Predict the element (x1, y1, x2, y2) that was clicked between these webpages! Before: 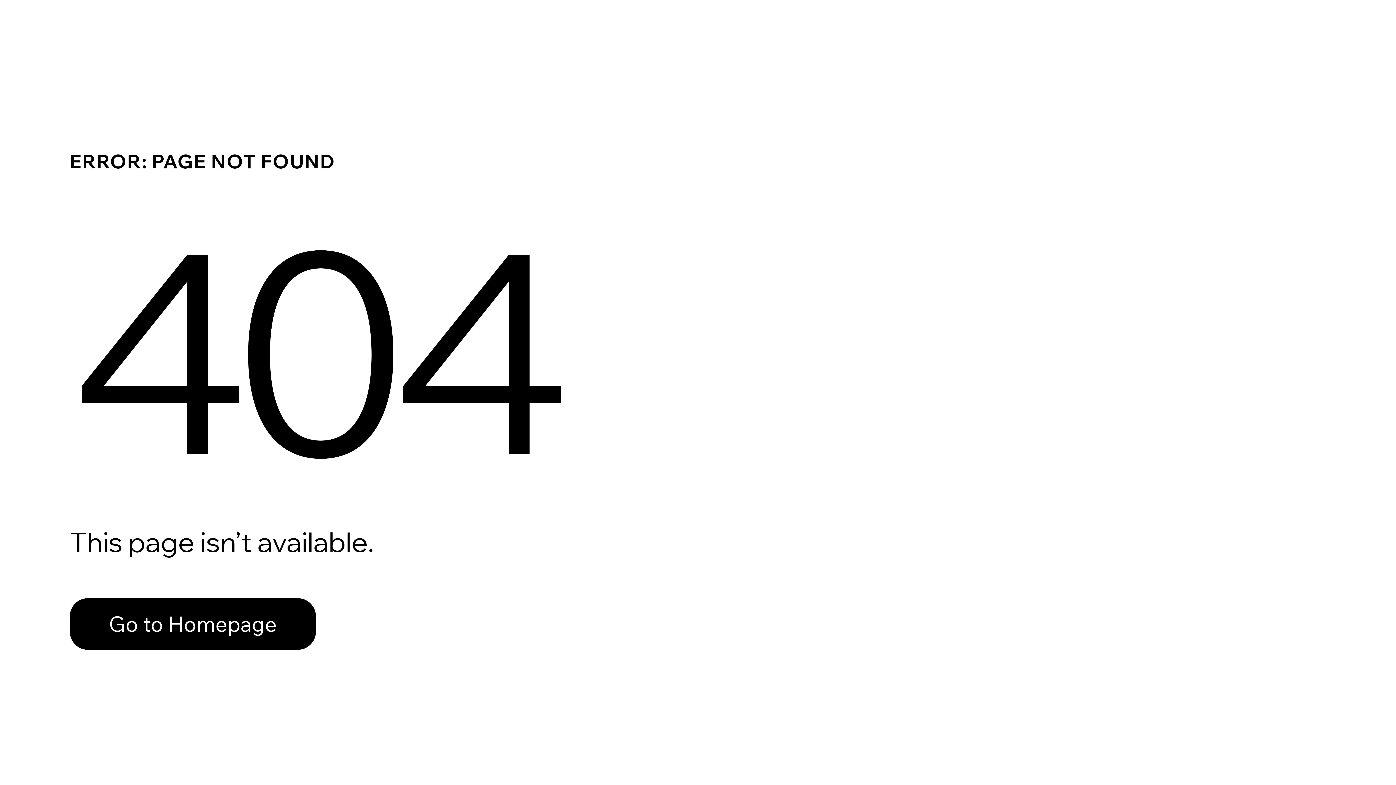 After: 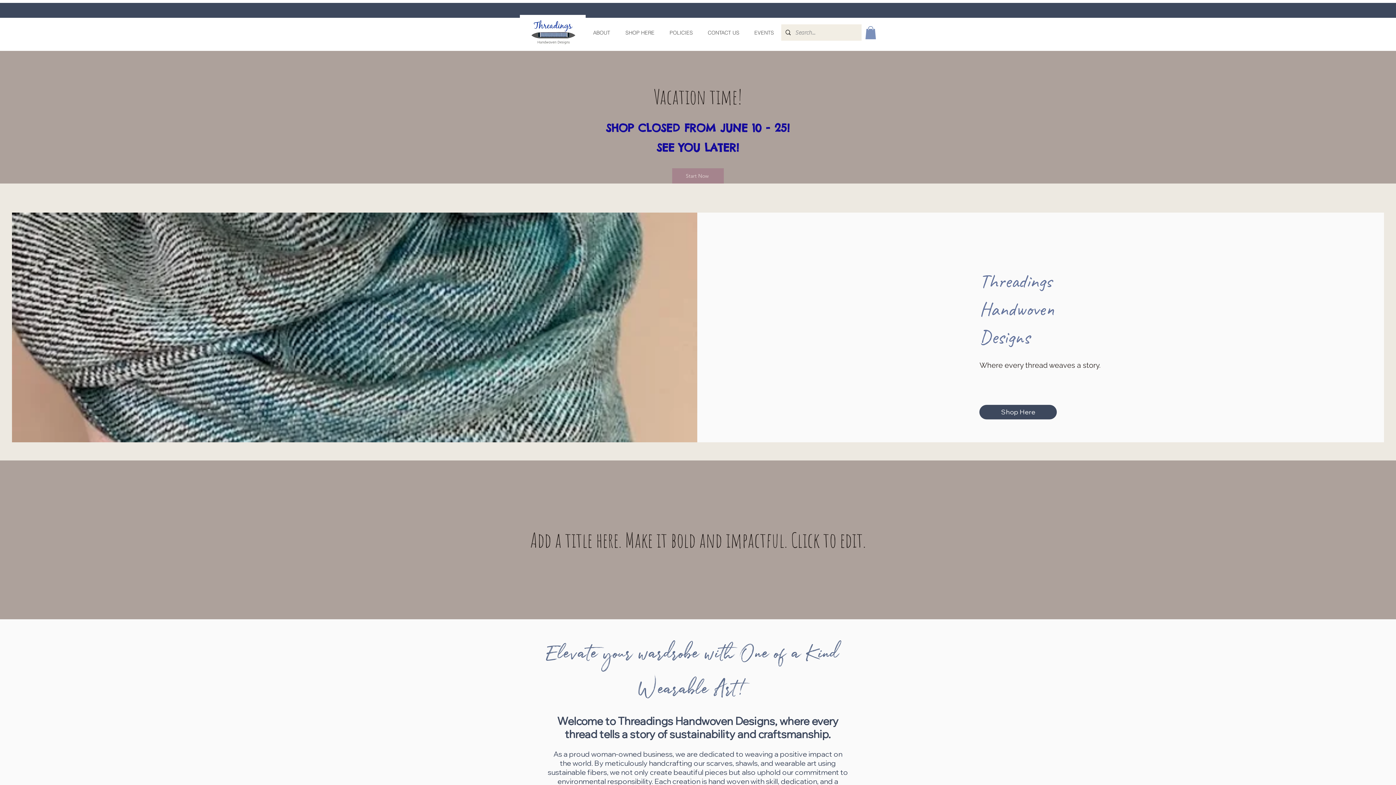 Action: bbox: (69, 598, 316, 650) label: Go to Homepage